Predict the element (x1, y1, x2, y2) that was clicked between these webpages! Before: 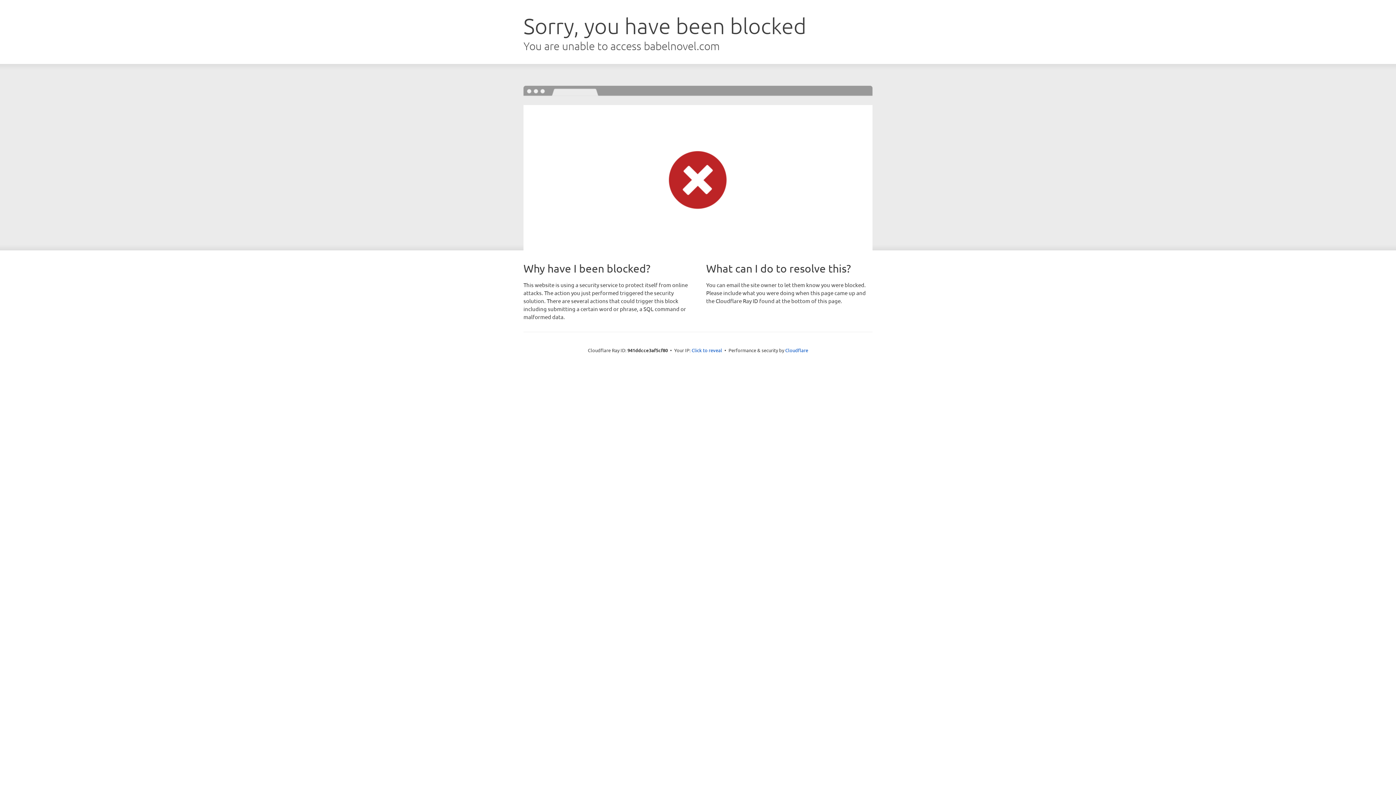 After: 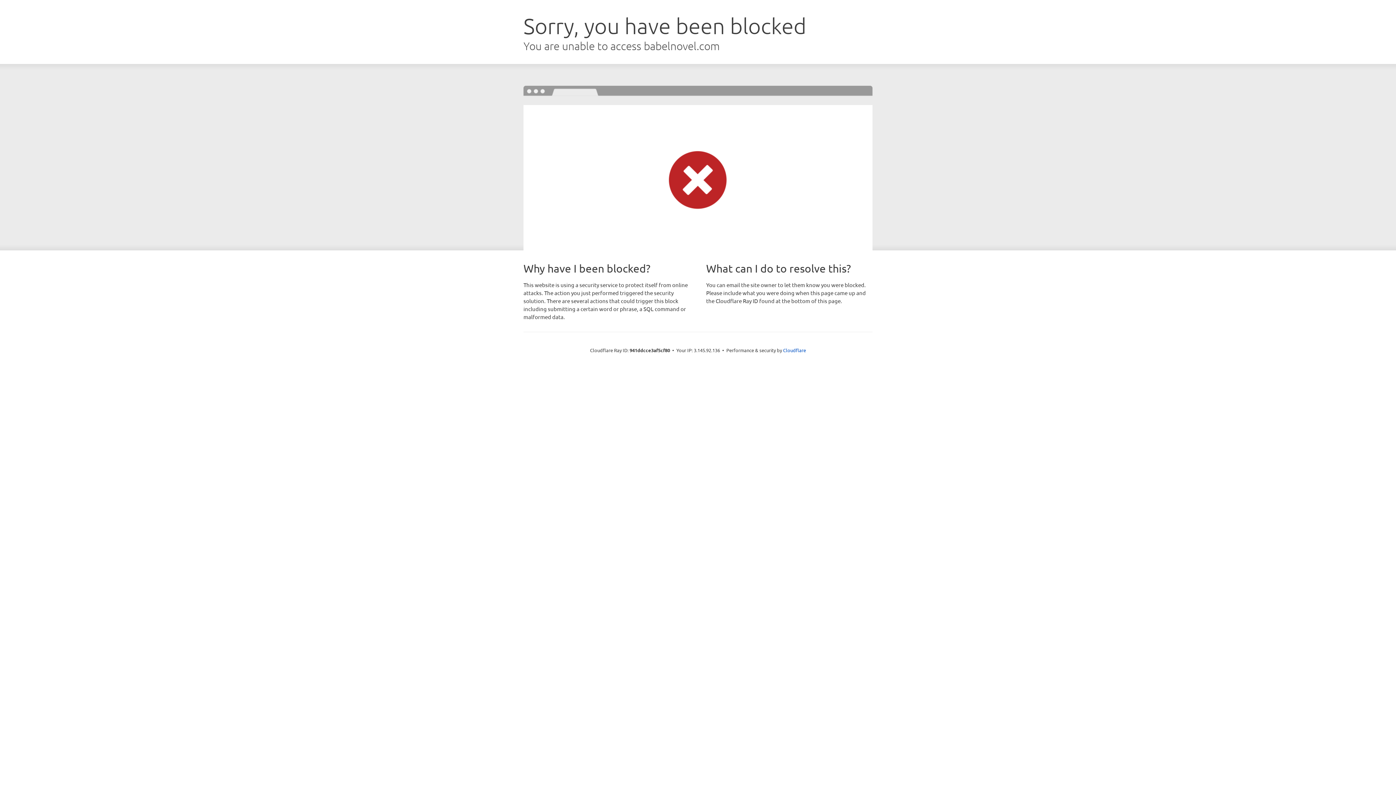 Action: bbox: (691, 346, 722, 353) label: Click to reveal